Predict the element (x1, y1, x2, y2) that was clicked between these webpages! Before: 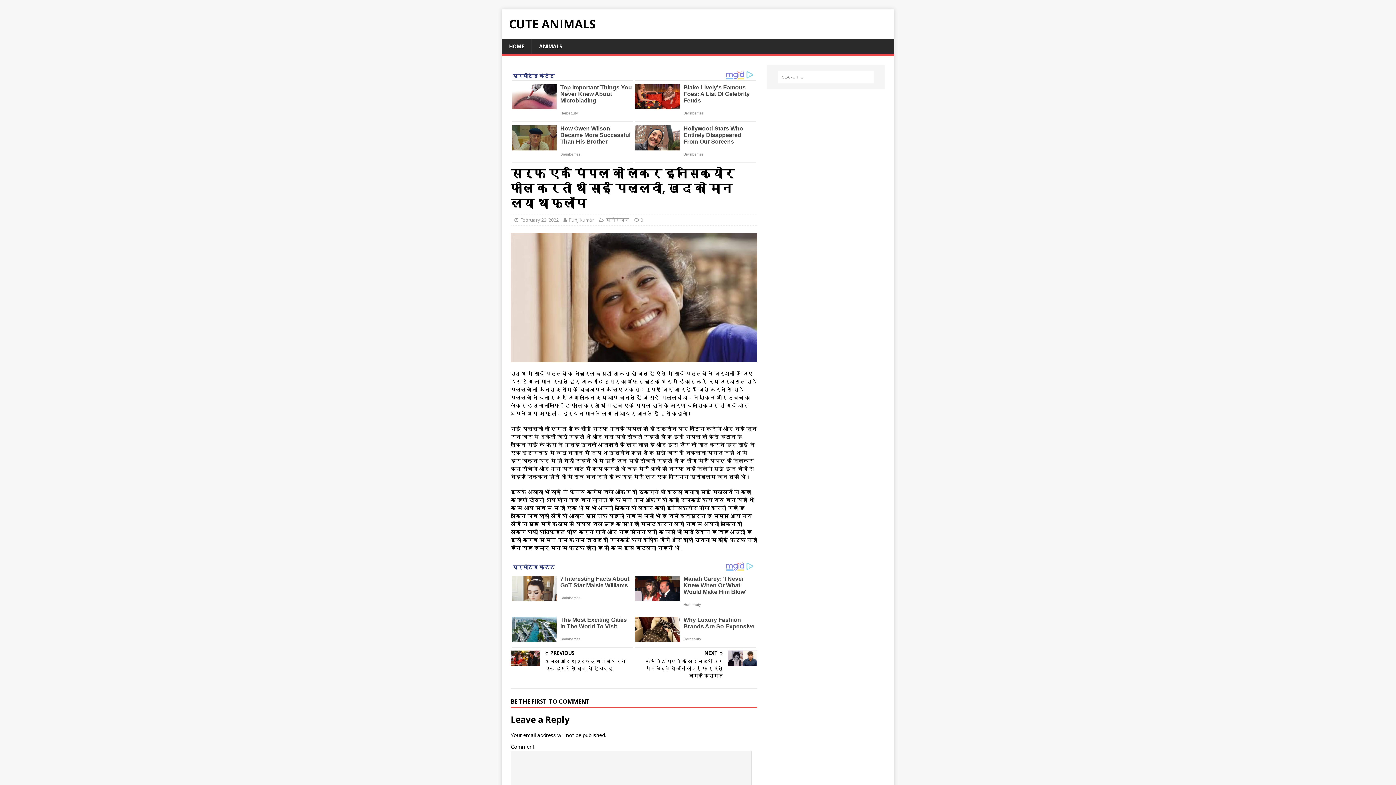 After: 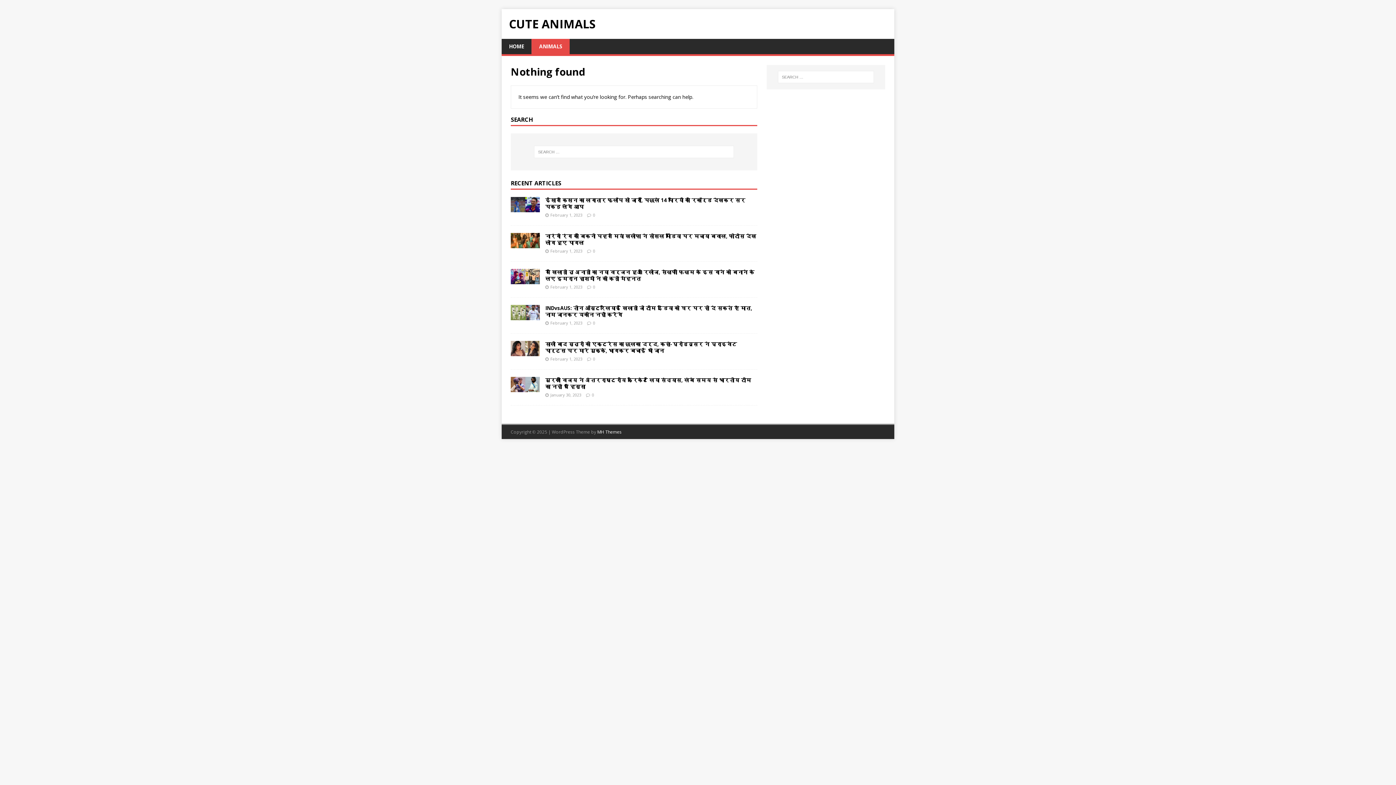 Action: label: ANIMALS bbox: (531, 38, 569, 54)